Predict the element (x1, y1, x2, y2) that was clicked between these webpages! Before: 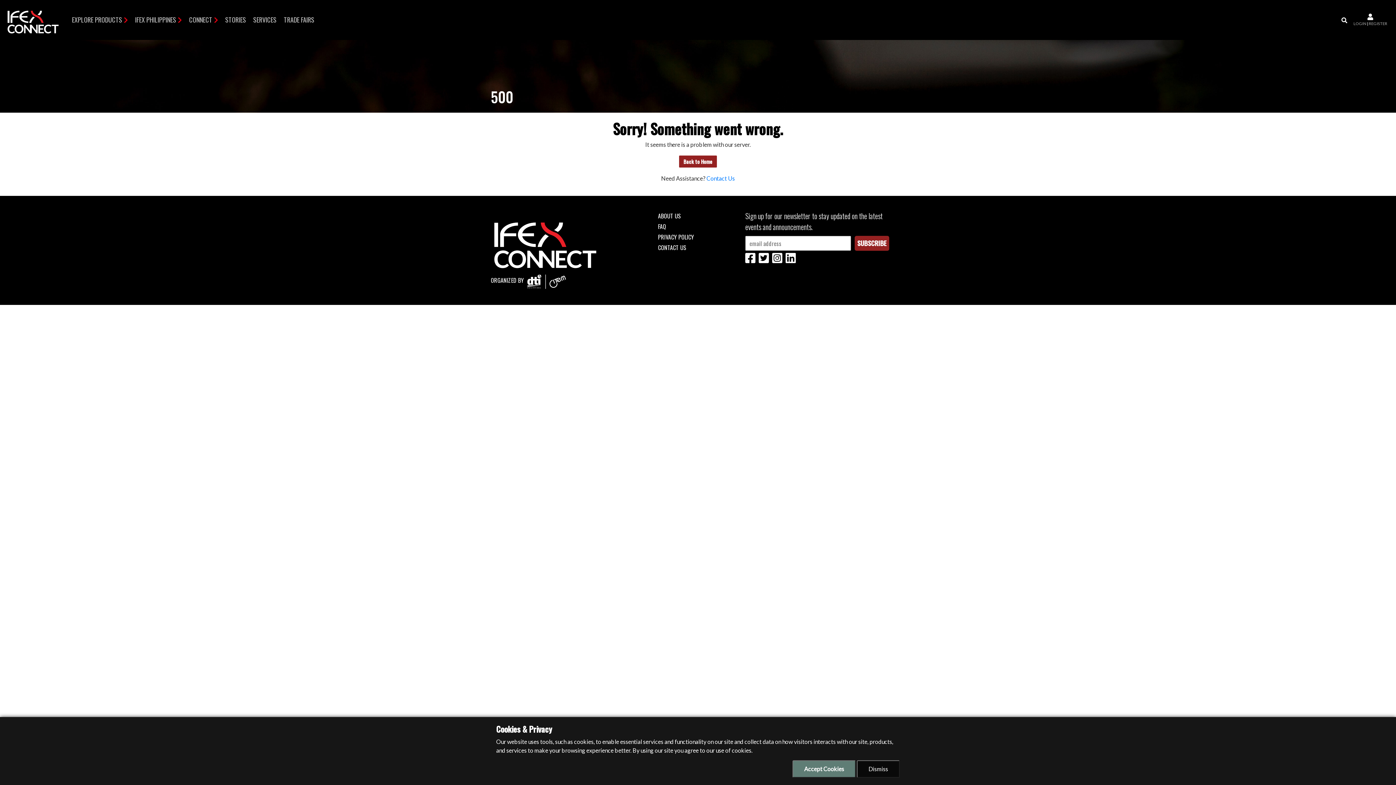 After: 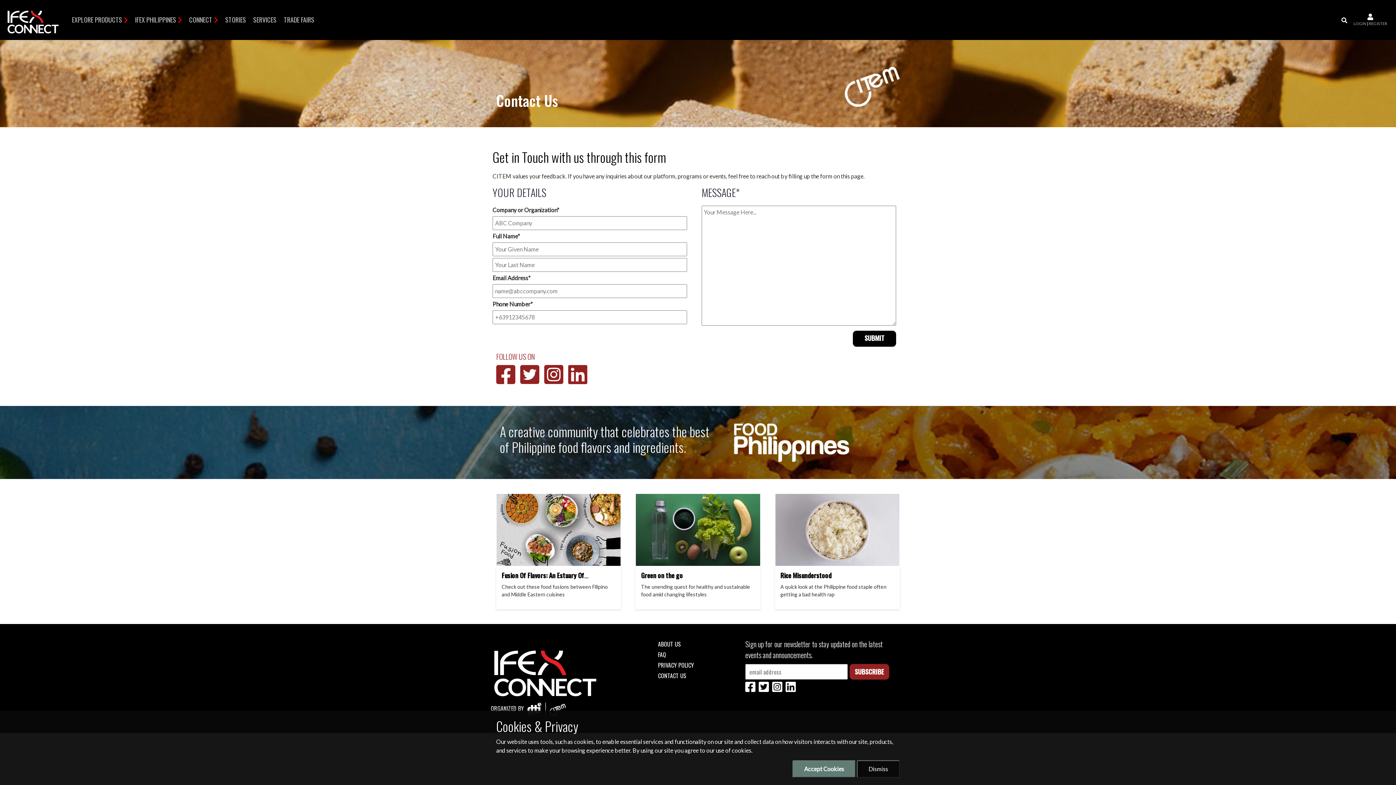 Action: label: Contact Us bbox: (706, 175, 735, 181)